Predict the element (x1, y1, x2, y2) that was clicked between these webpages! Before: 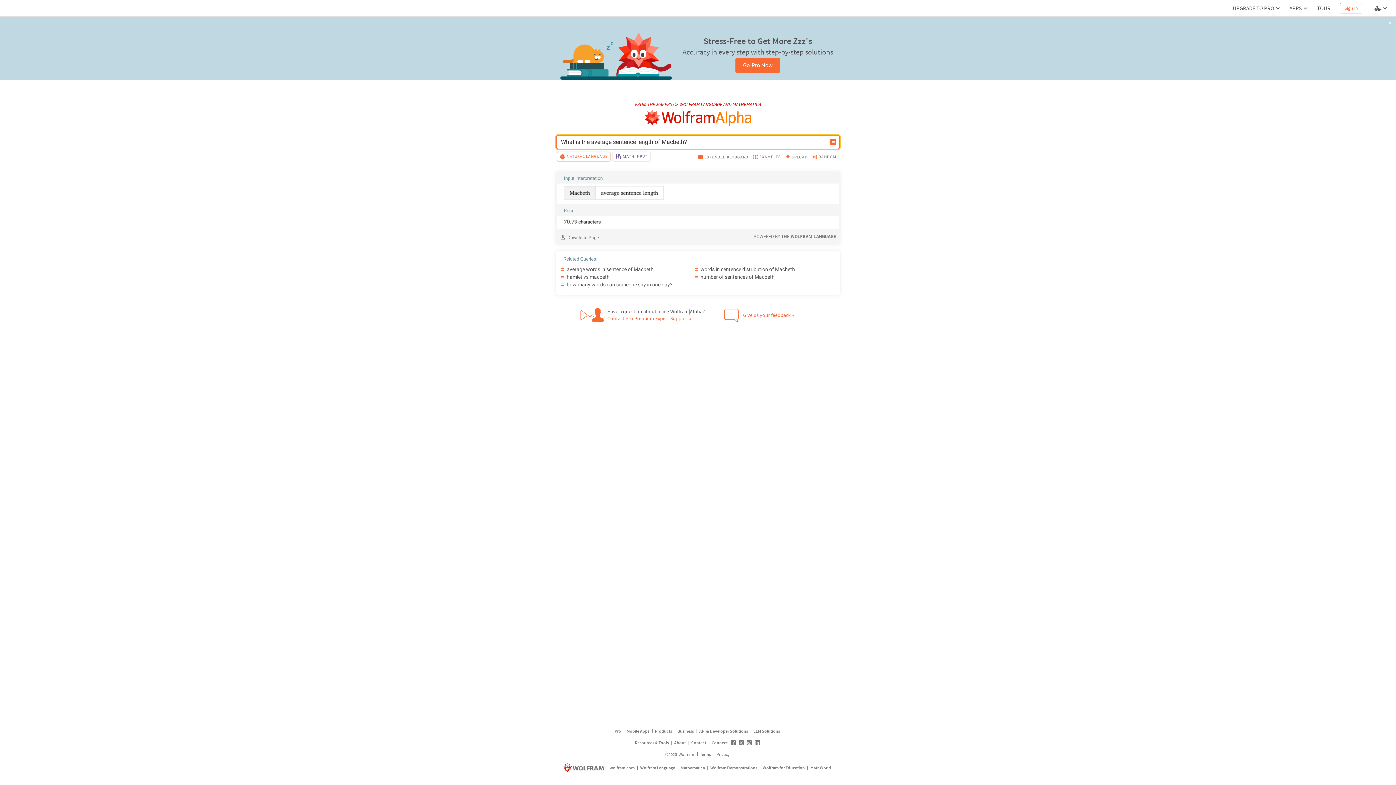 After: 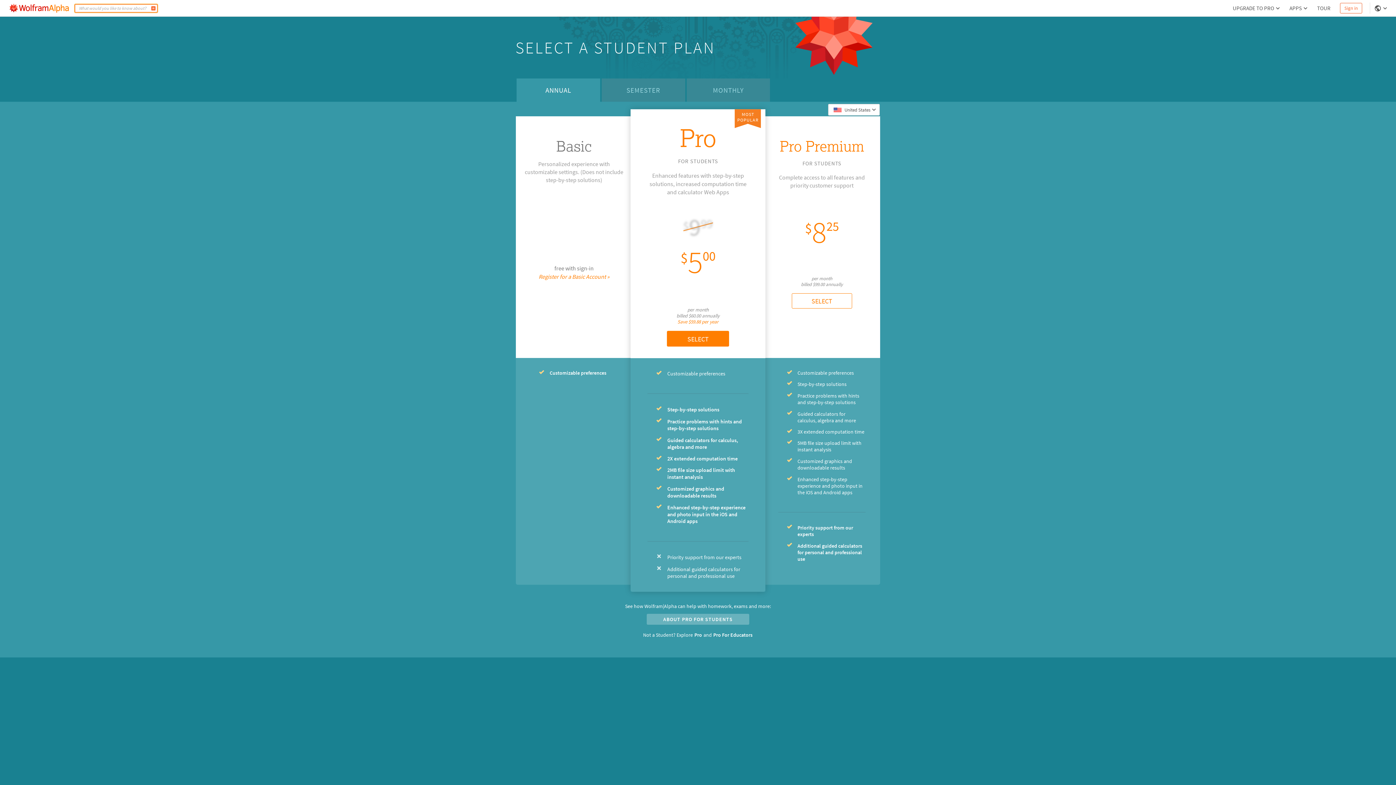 Action: label: Go Pro Now bbox: (735, 58, 780, 72)